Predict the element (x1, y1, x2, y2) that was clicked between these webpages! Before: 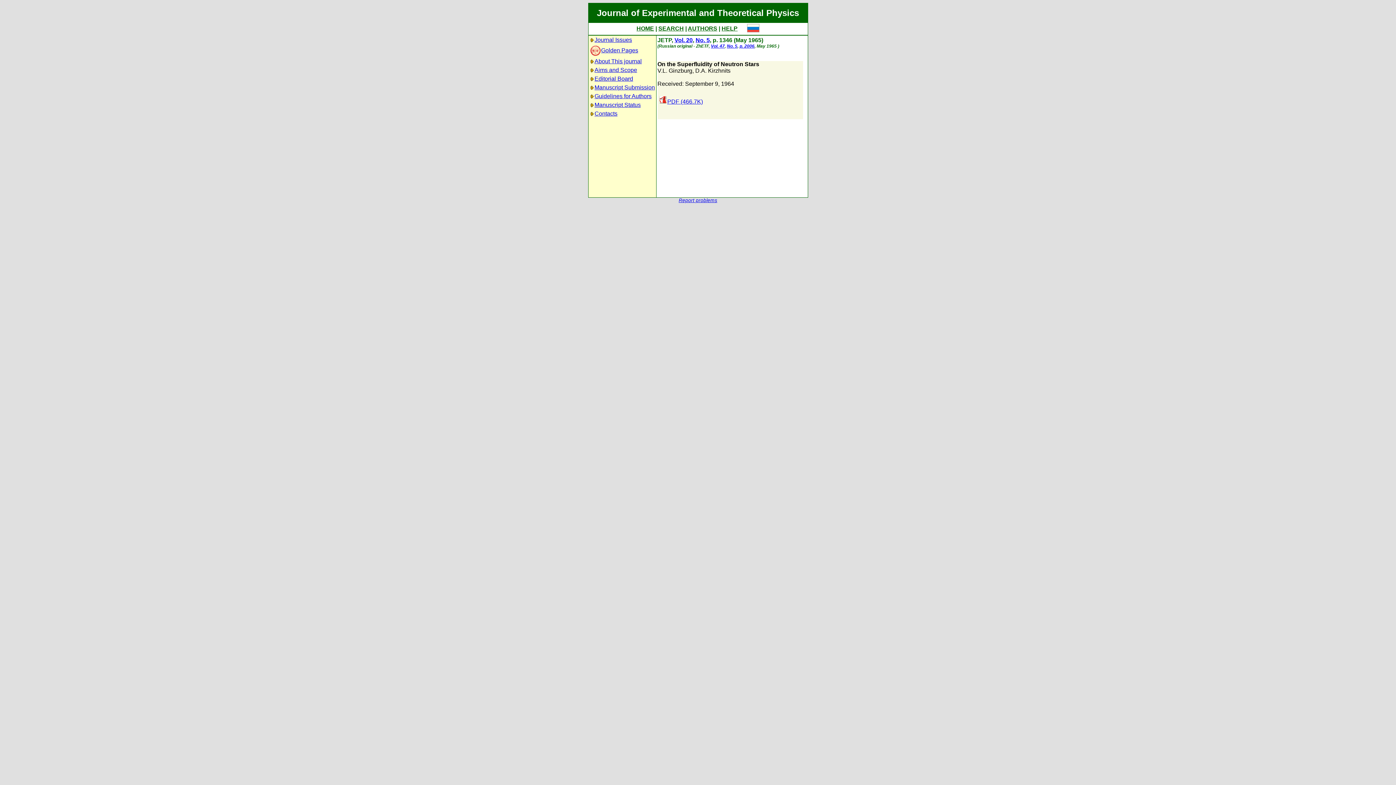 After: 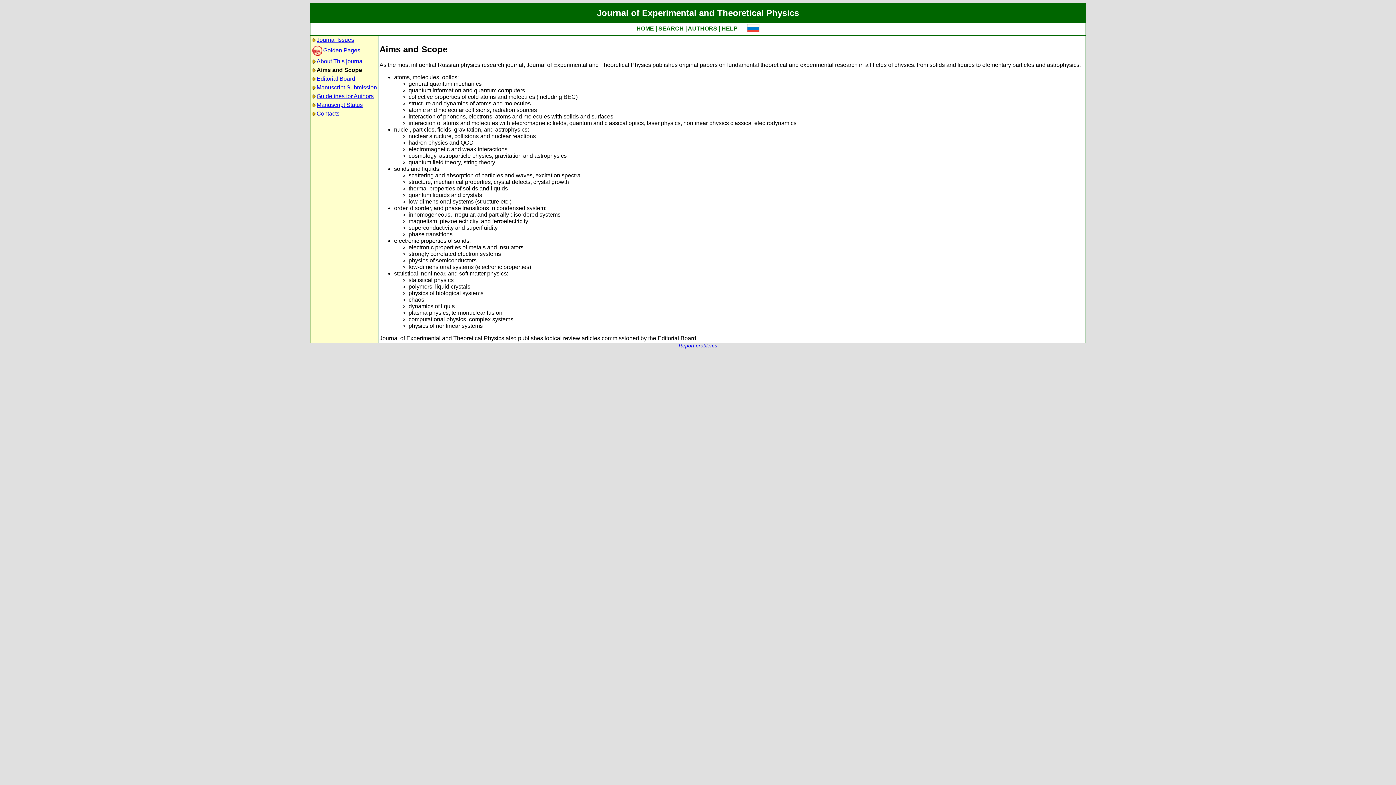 Action: bbox: (594, 66, 637, 73) label: Aims and Scope